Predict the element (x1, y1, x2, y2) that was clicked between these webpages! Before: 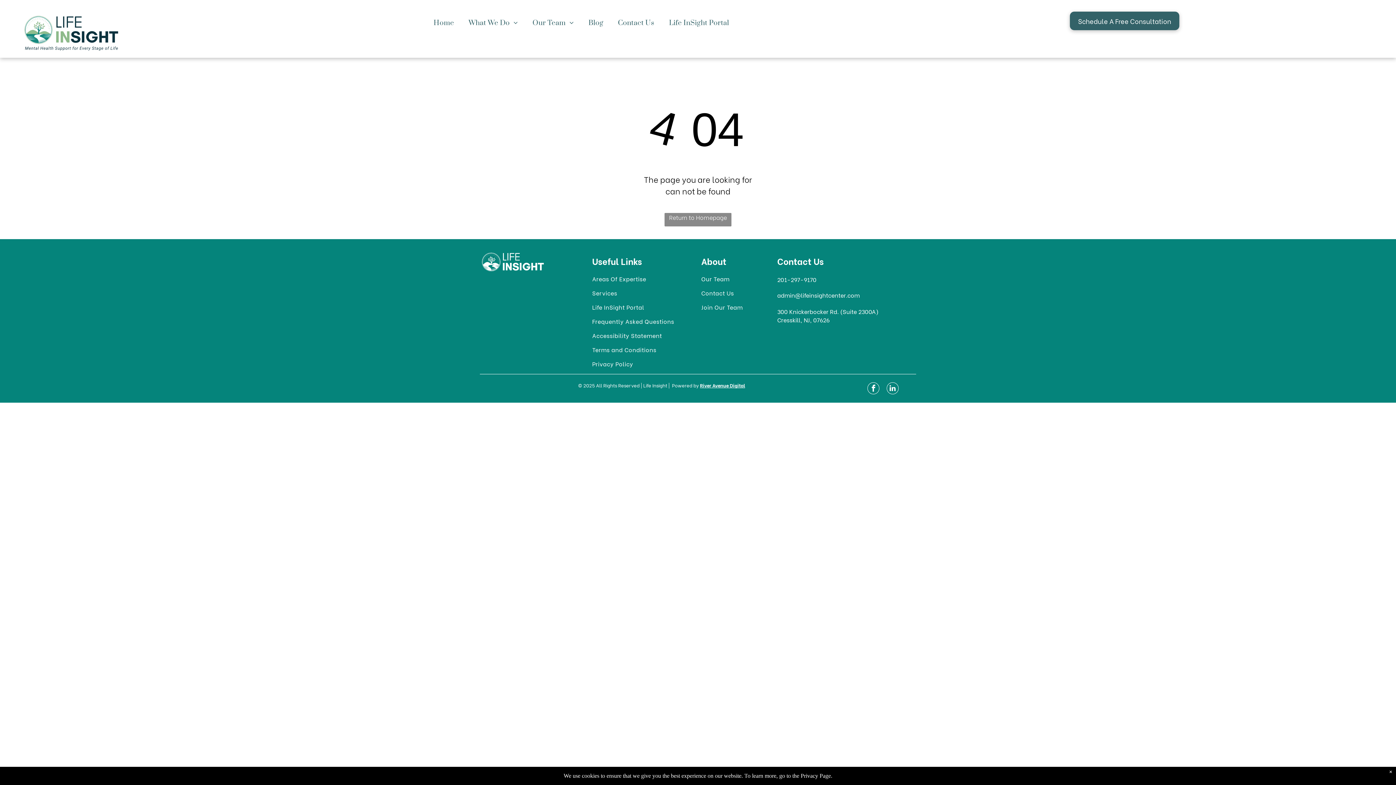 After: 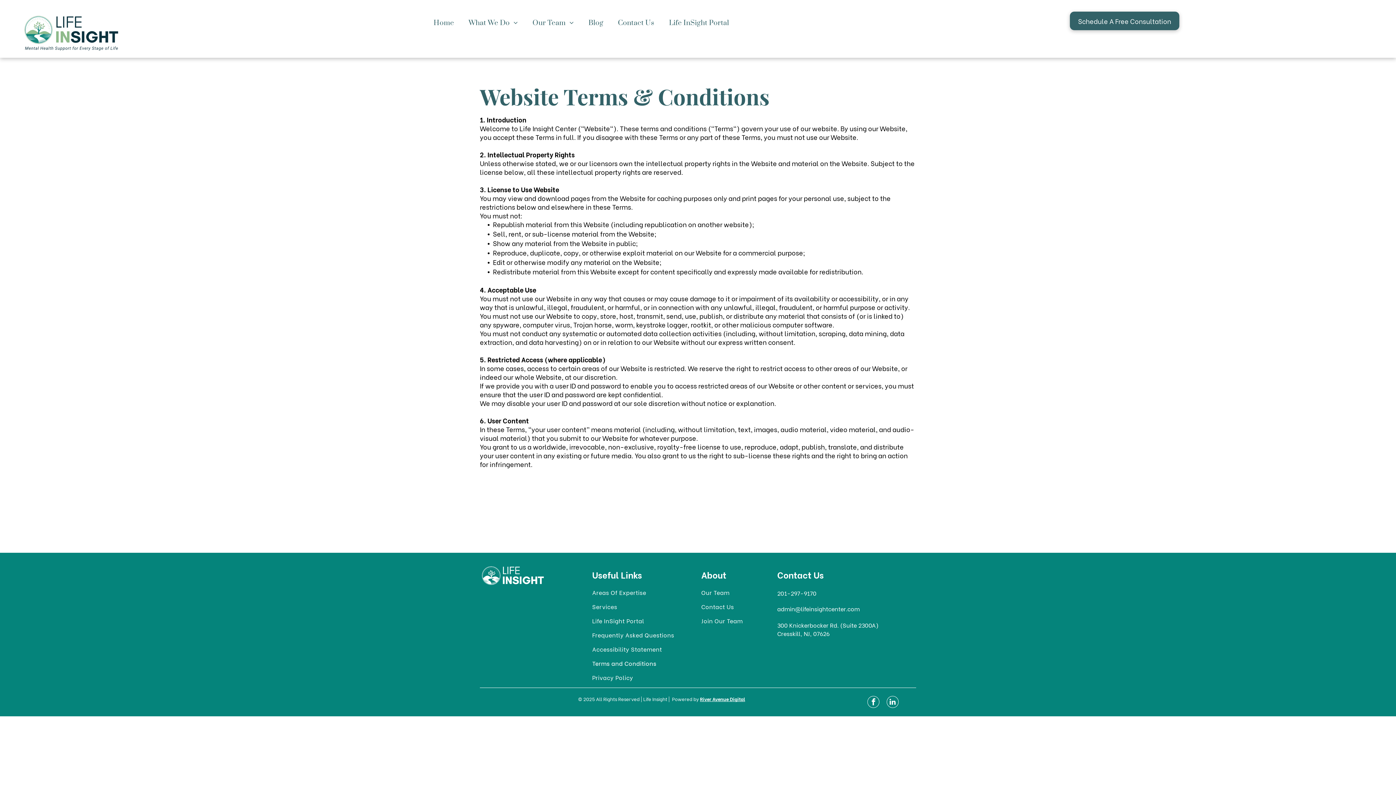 Action: bbox: (592, 342, 694, 356) label: Terms and Conditions